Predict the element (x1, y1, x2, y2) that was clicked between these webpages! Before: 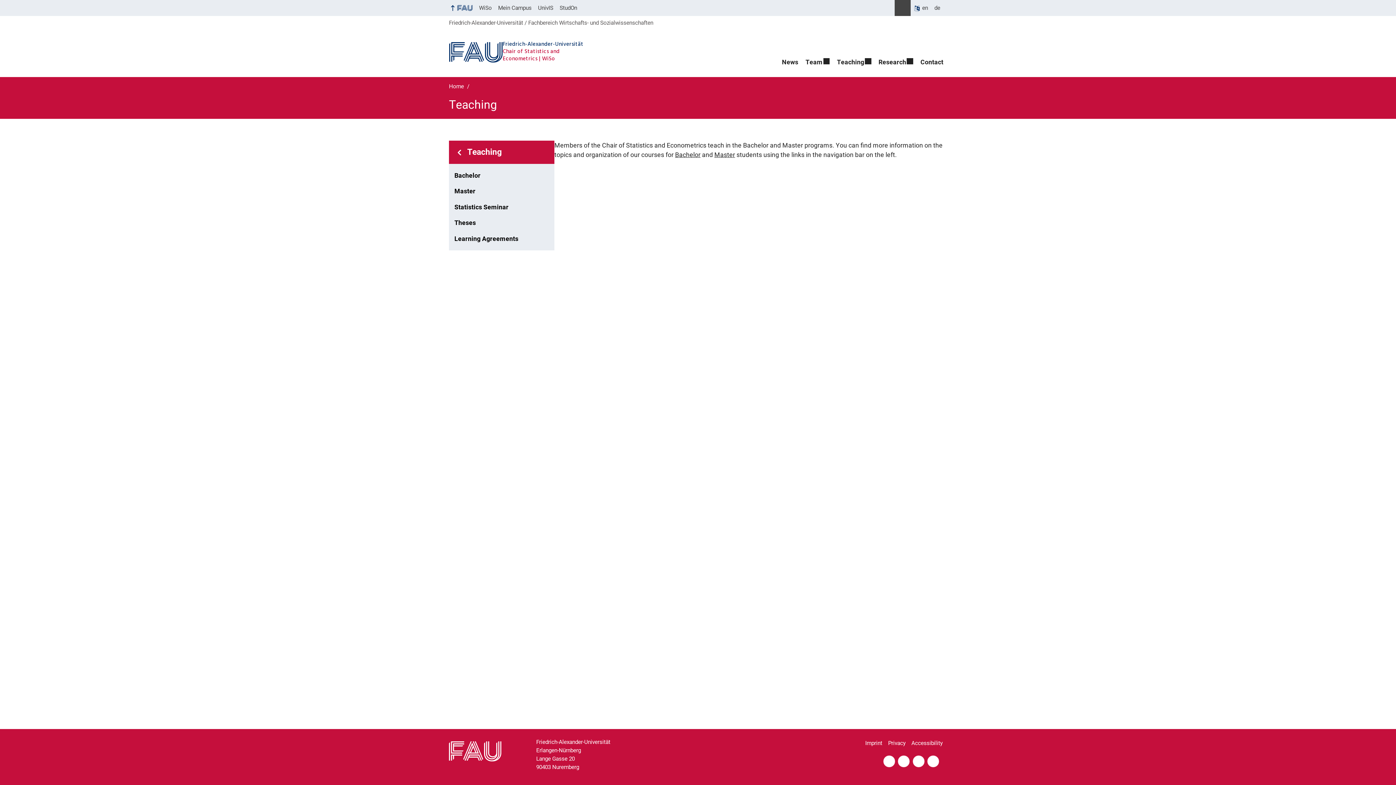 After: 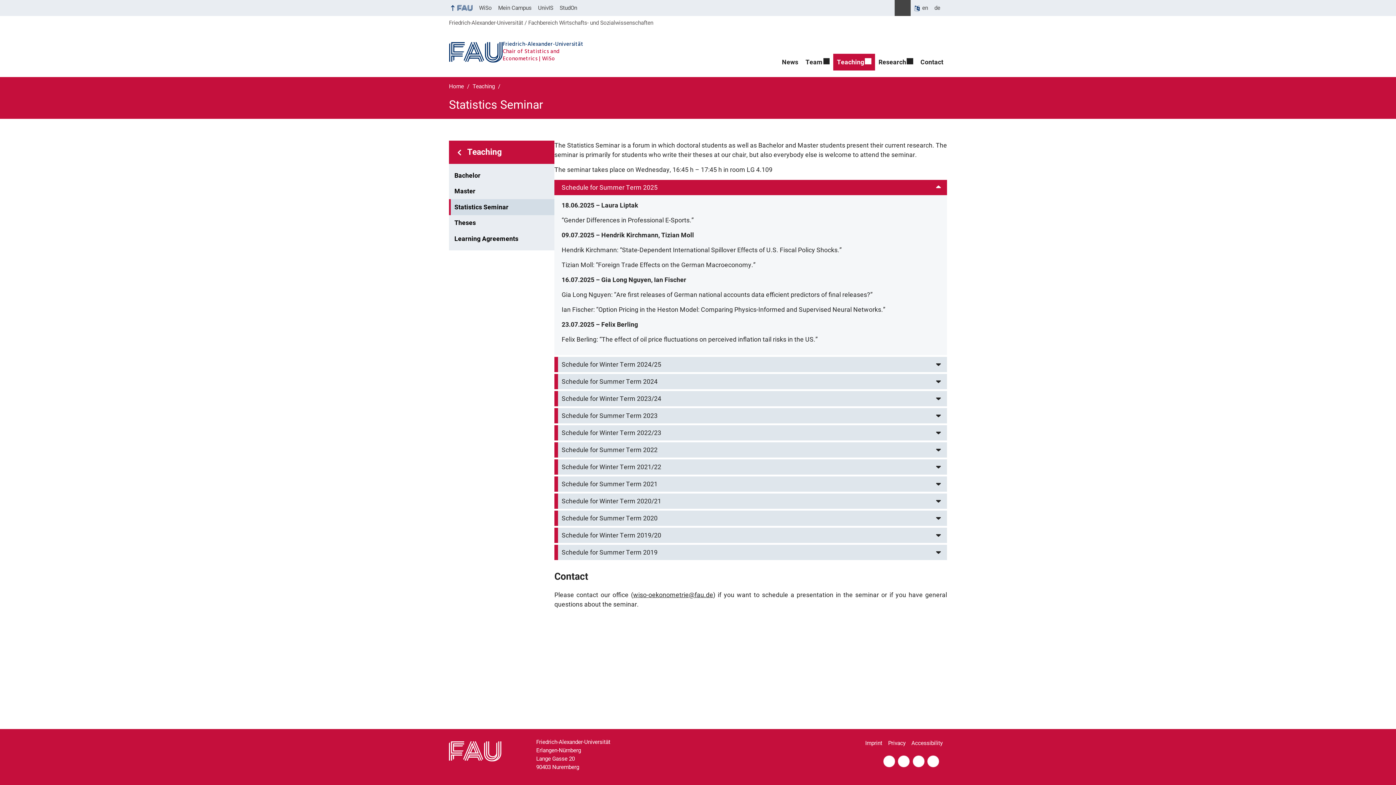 Action: bbox: (449, 199, 554, 215) label: Statistics Seminar